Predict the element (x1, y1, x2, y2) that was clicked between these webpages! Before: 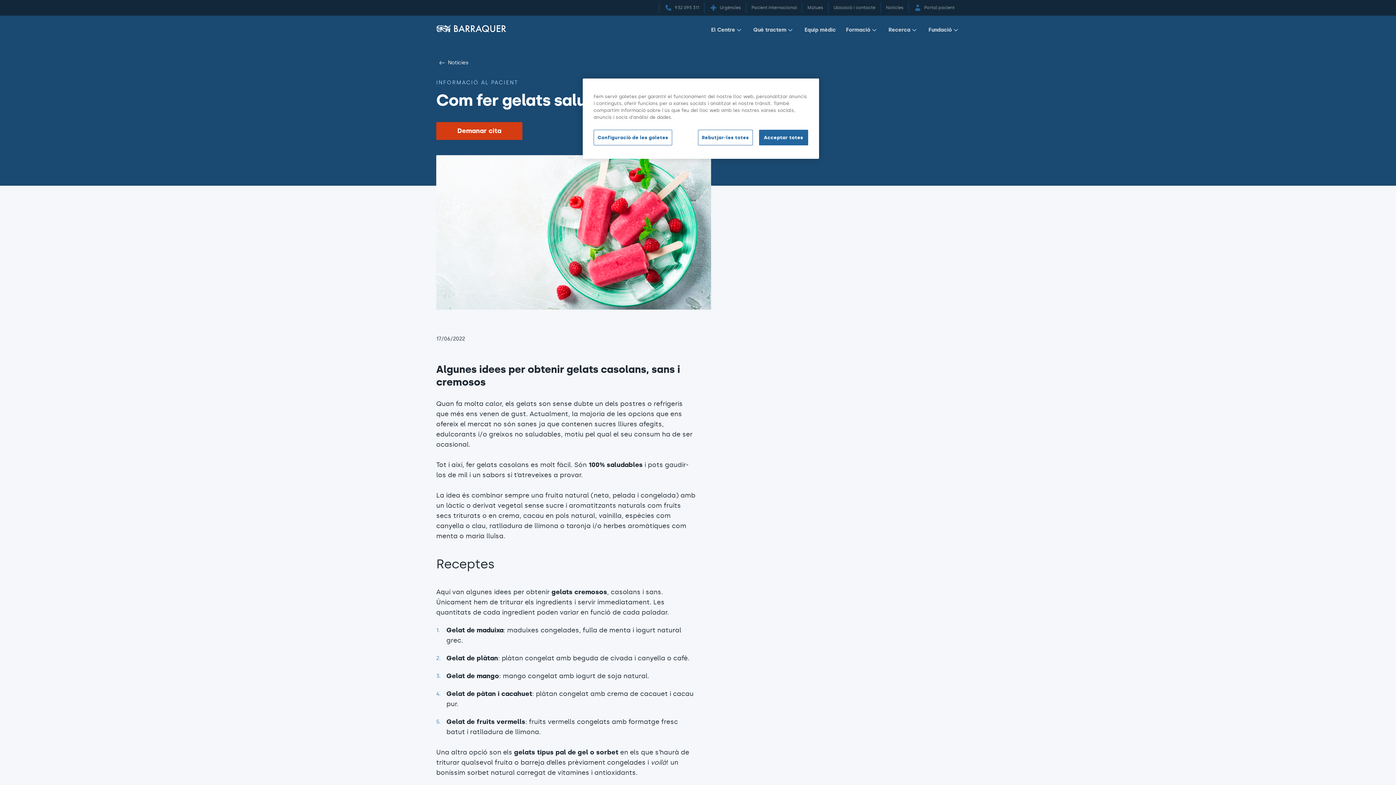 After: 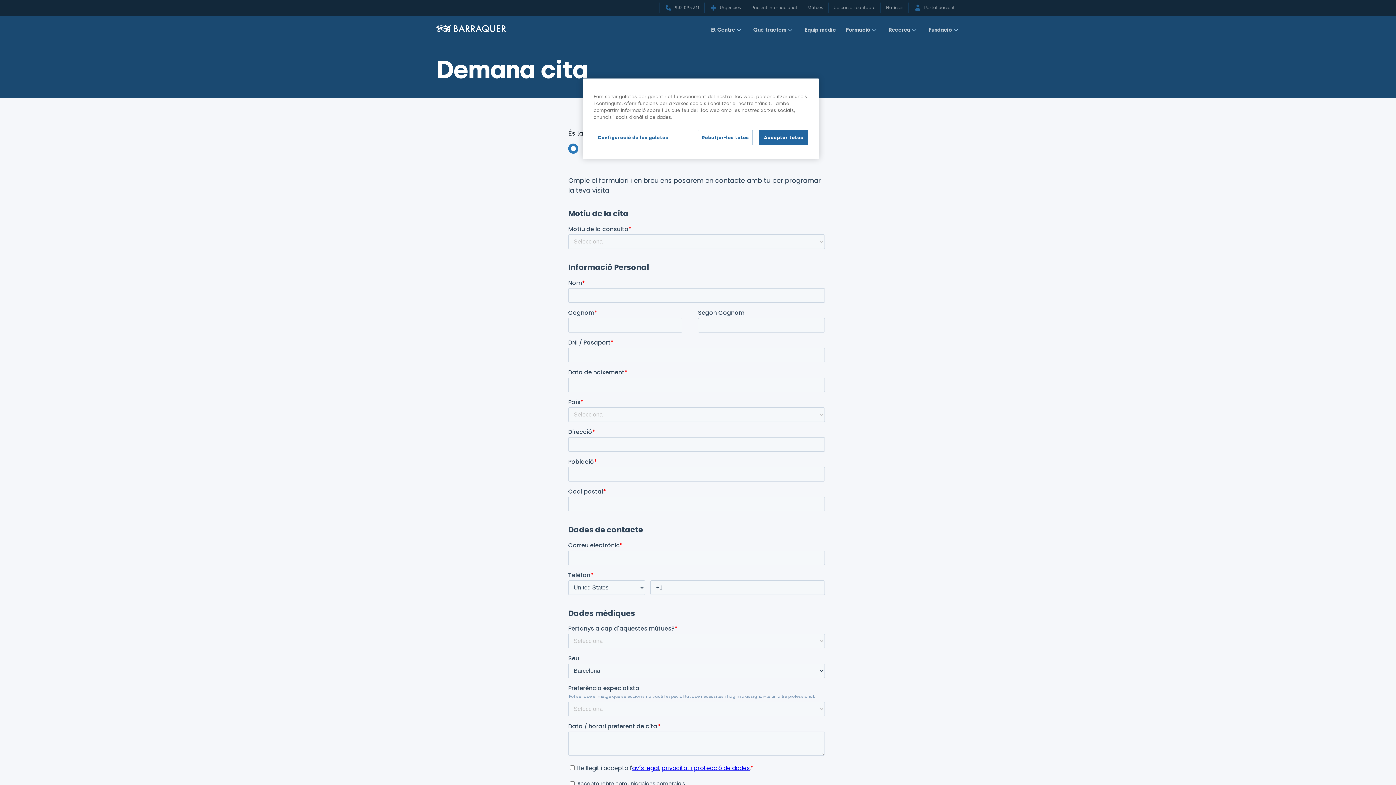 Action: bbox: (436, 122, 522, 139) label: Demanar cita